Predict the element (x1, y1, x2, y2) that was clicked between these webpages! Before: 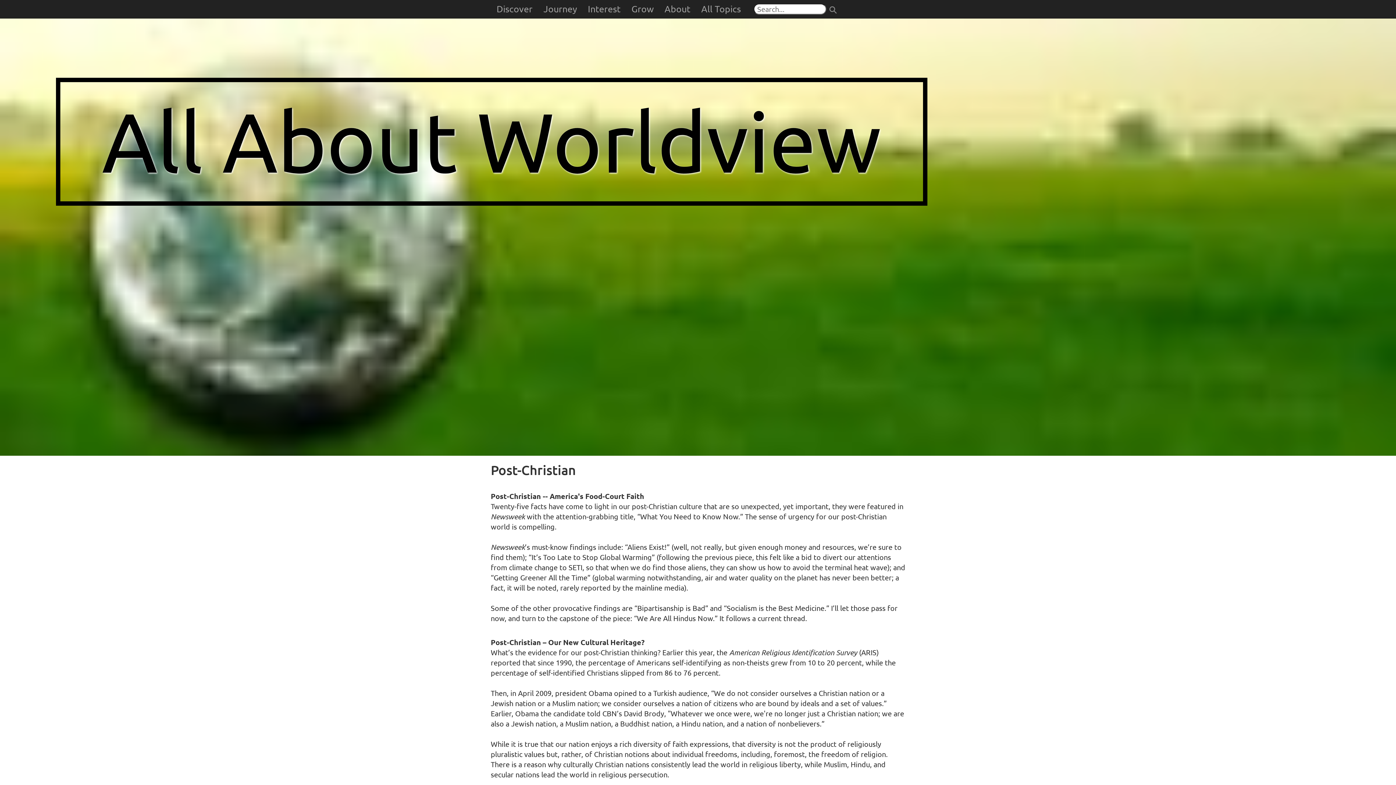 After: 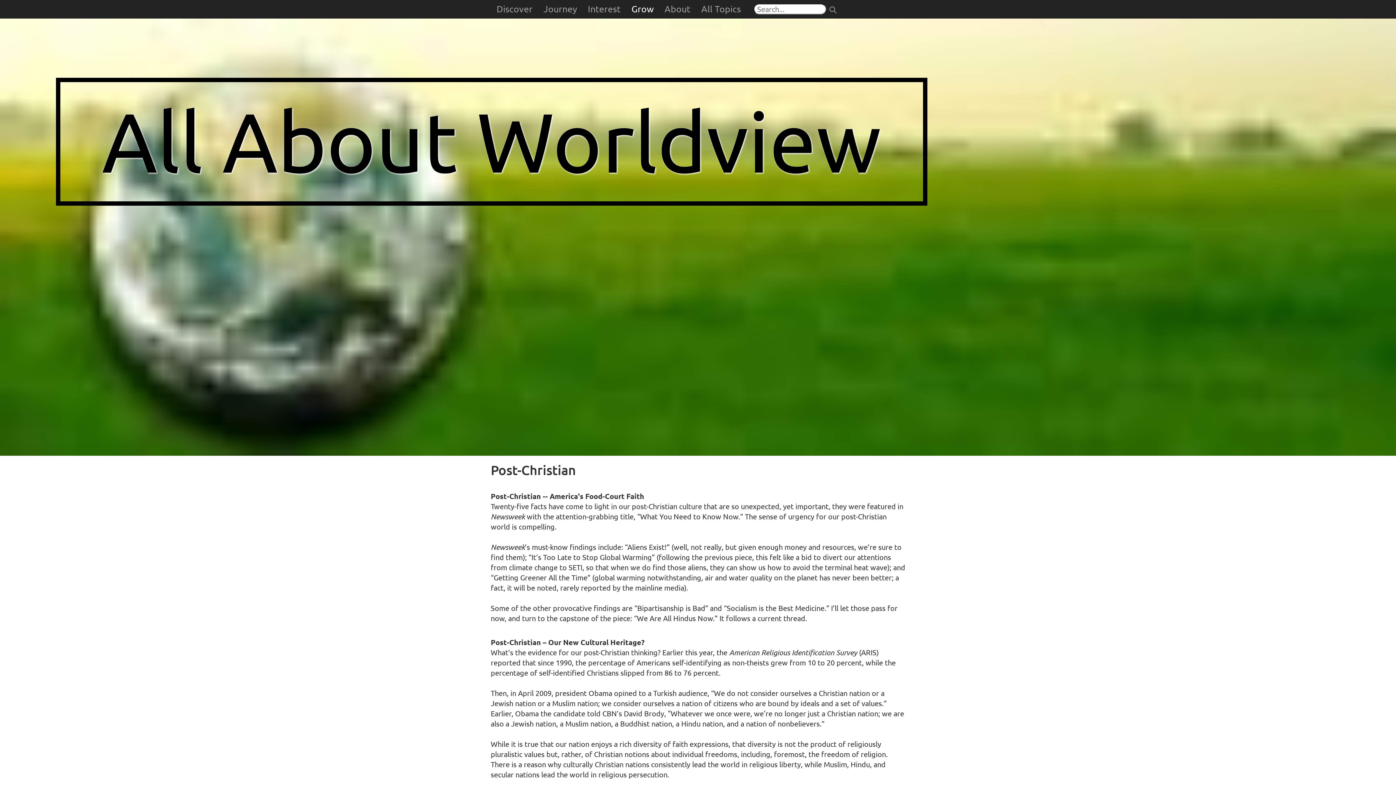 Action: bbox: (626, 0, 659, 18) label: Grow